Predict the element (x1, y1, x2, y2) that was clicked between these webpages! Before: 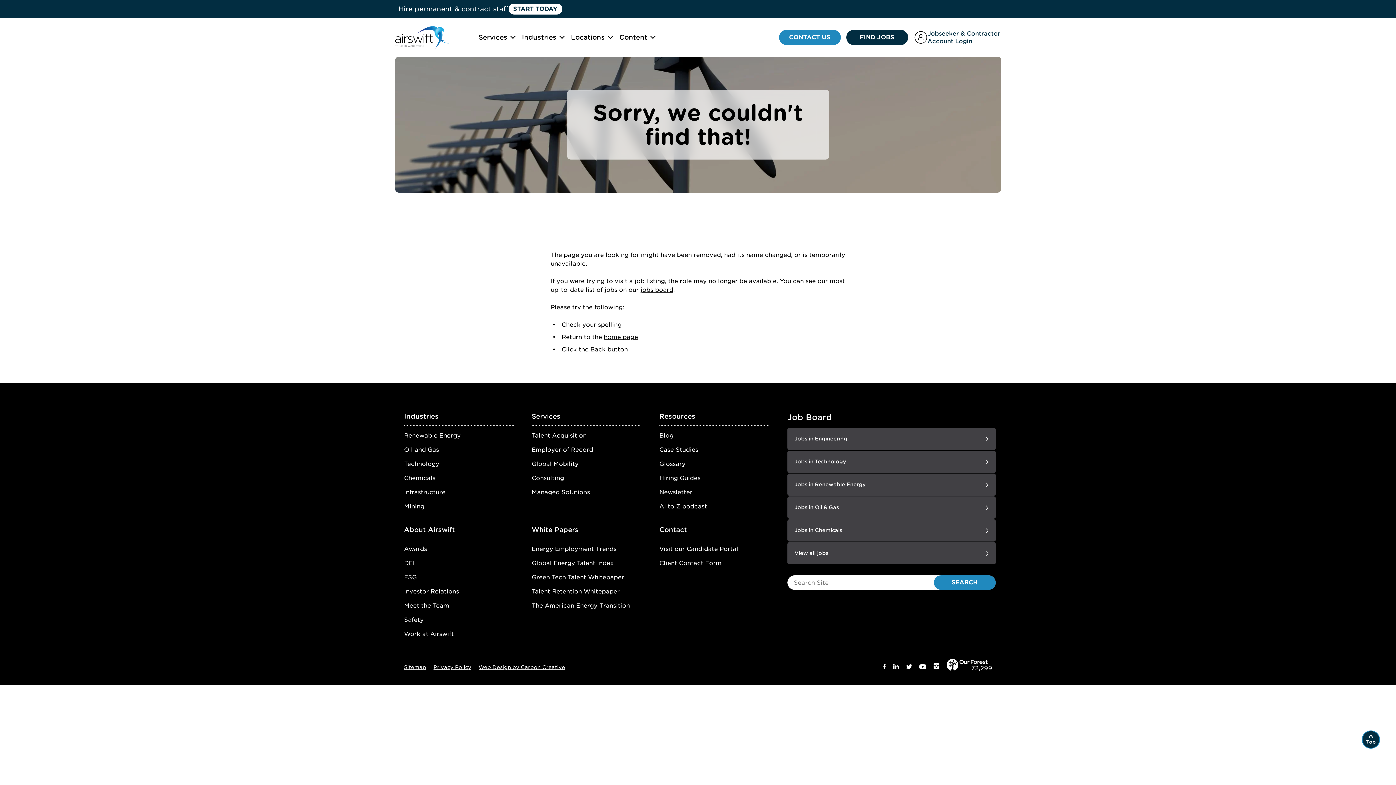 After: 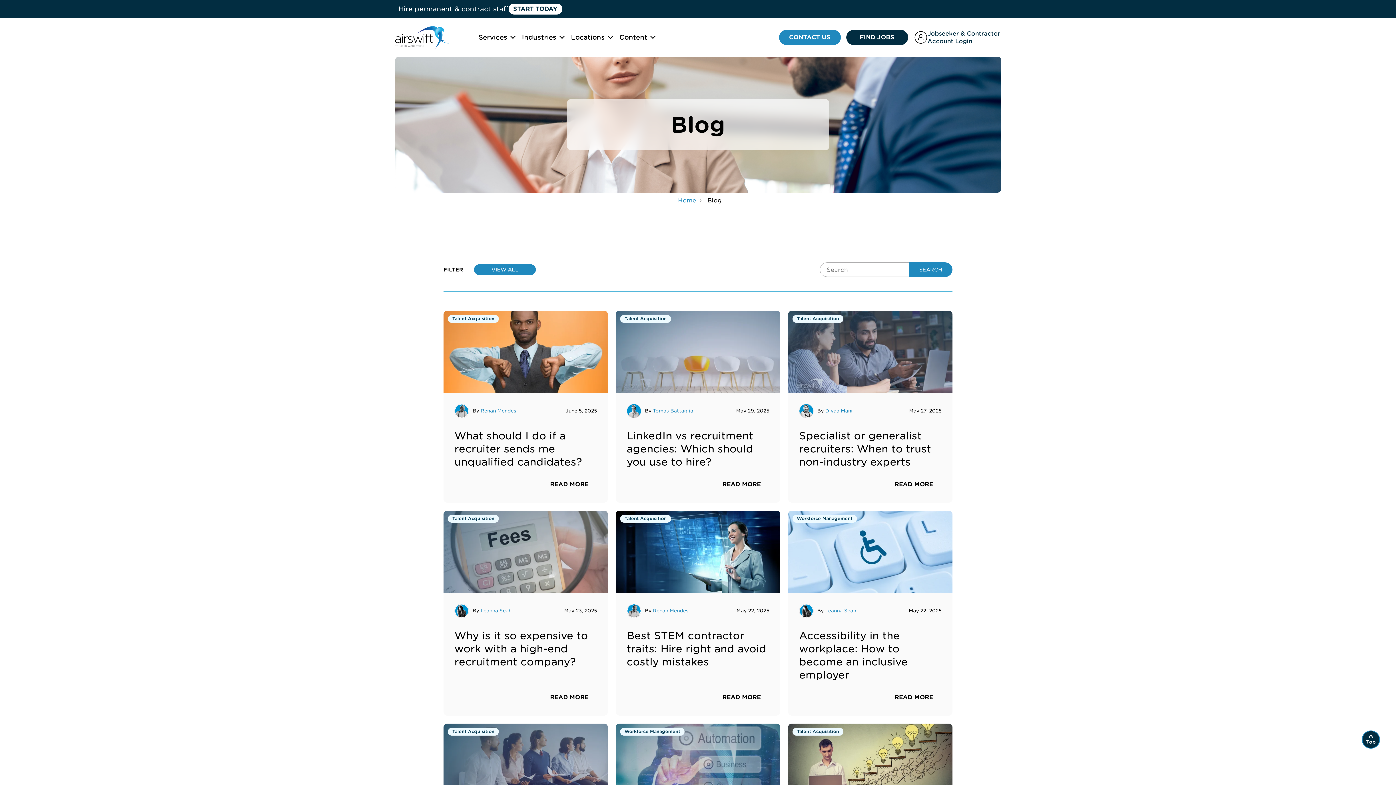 Action: label: White Papers bbox: (531, 526, 578, 533)